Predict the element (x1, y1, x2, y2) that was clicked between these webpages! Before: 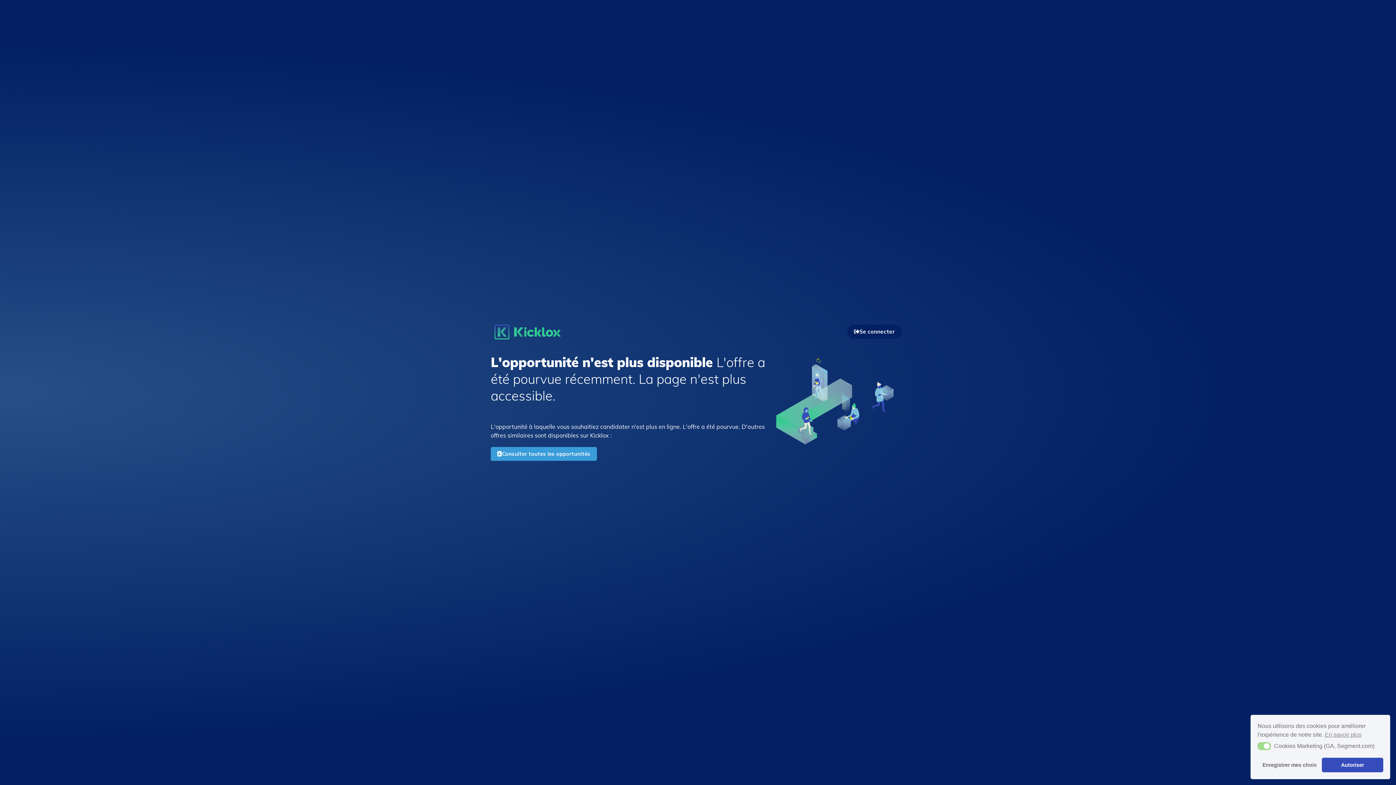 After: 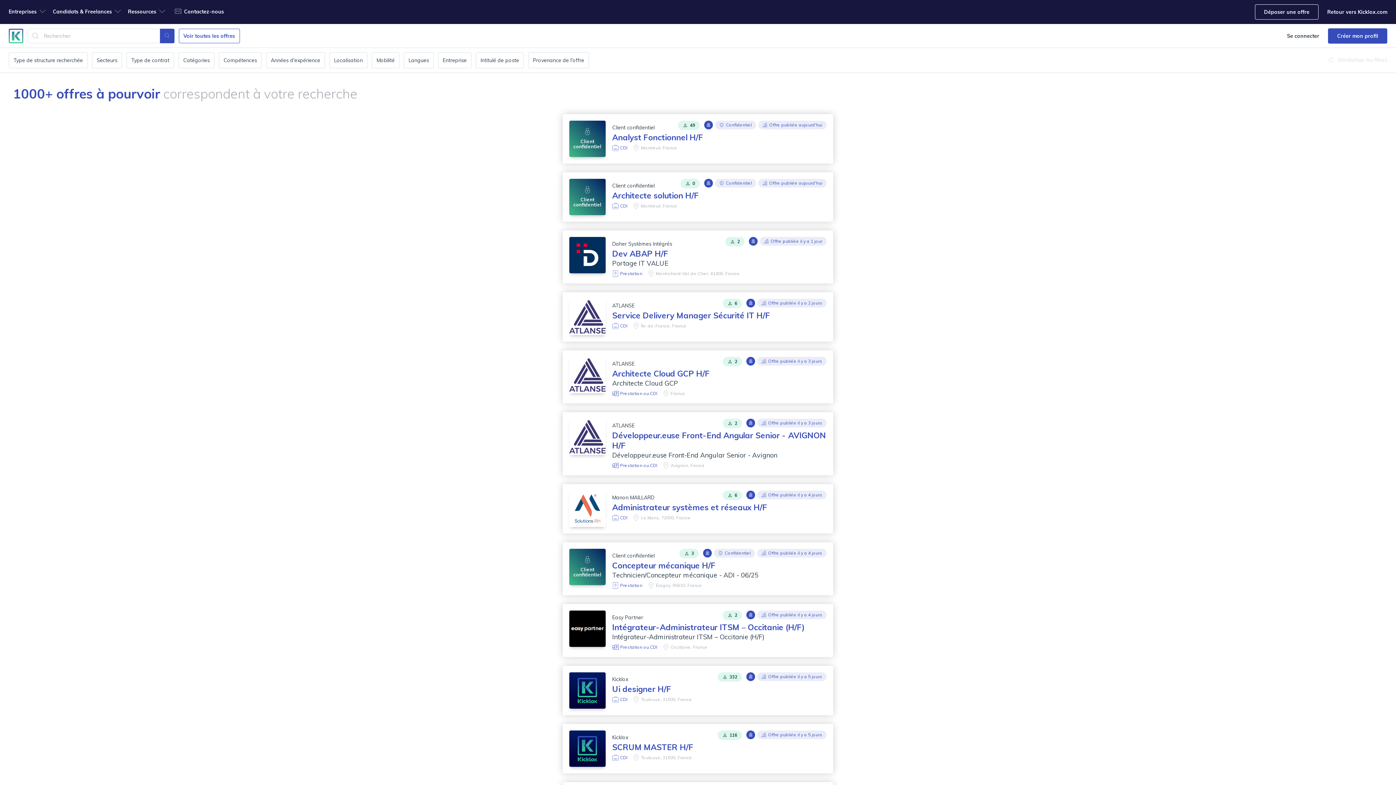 Action: label: Se connecter bbox: (847, 324, 901, 338)